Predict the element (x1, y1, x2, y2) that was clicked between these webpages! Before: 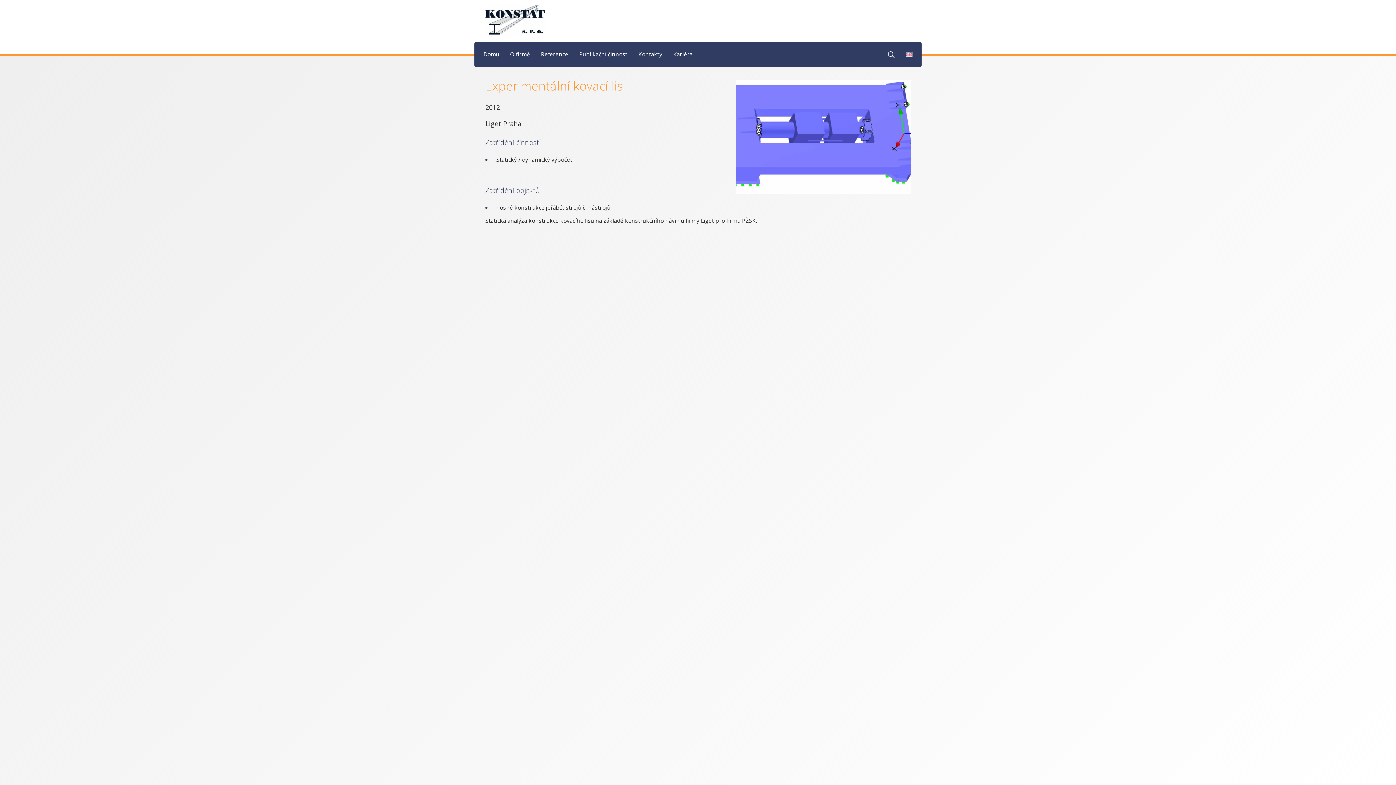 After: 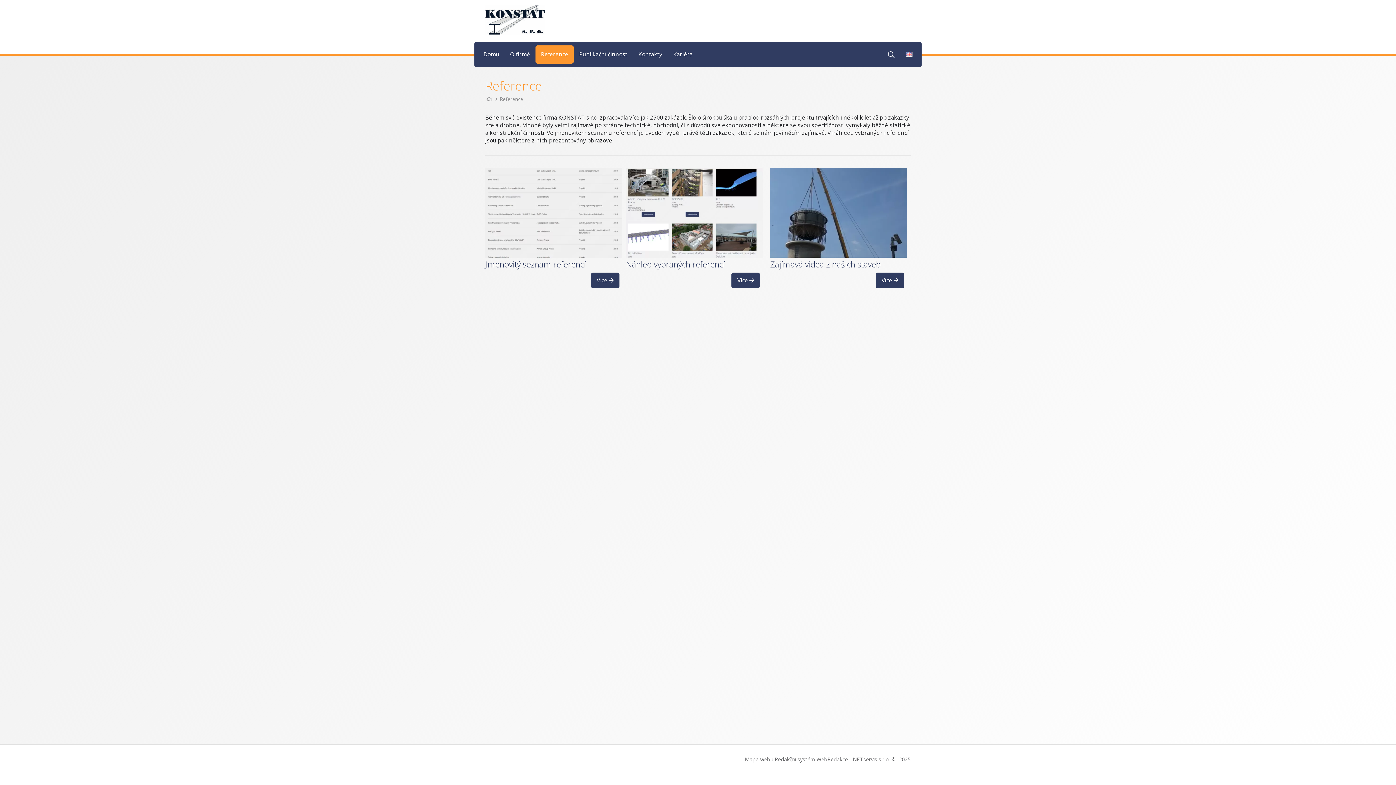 Action: label: Reference bbox: (535, 45, 573, 63)